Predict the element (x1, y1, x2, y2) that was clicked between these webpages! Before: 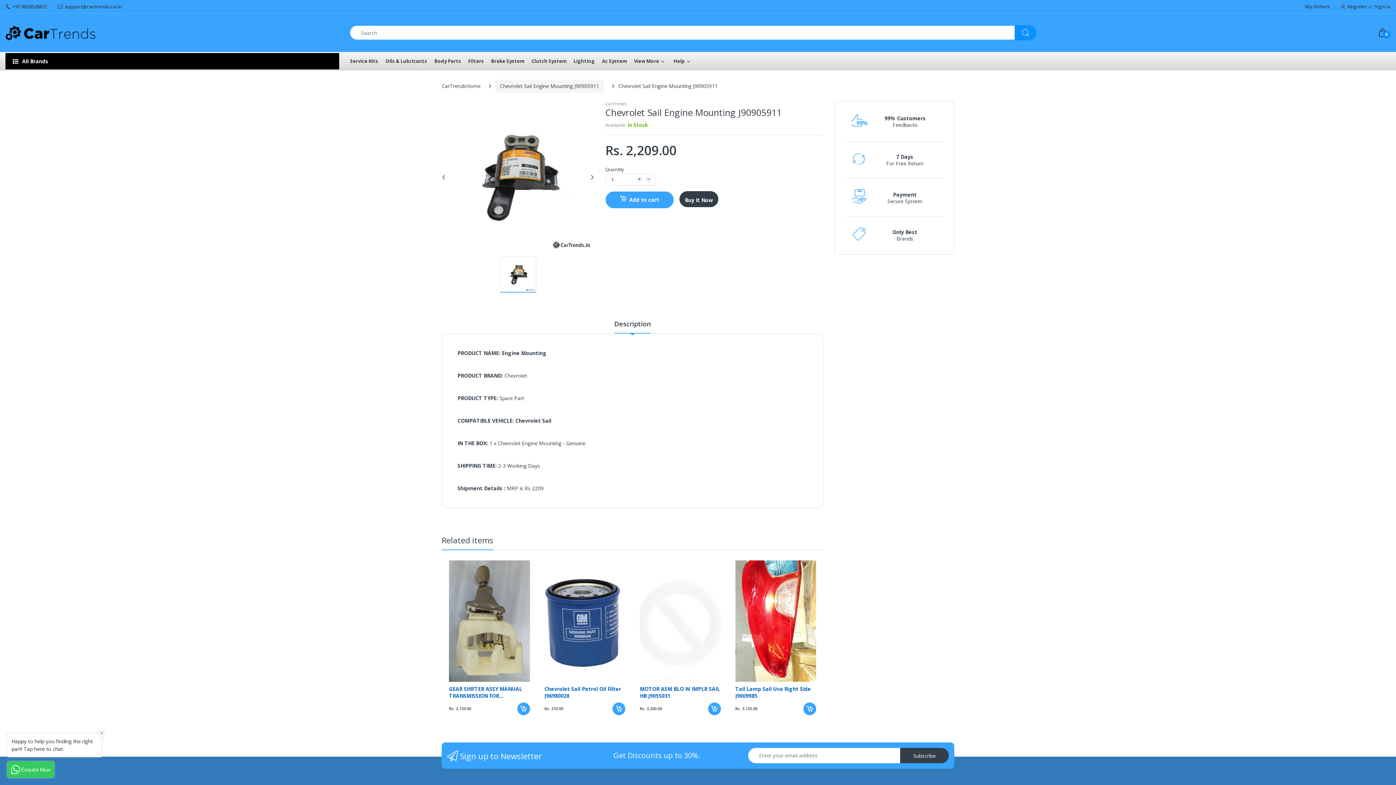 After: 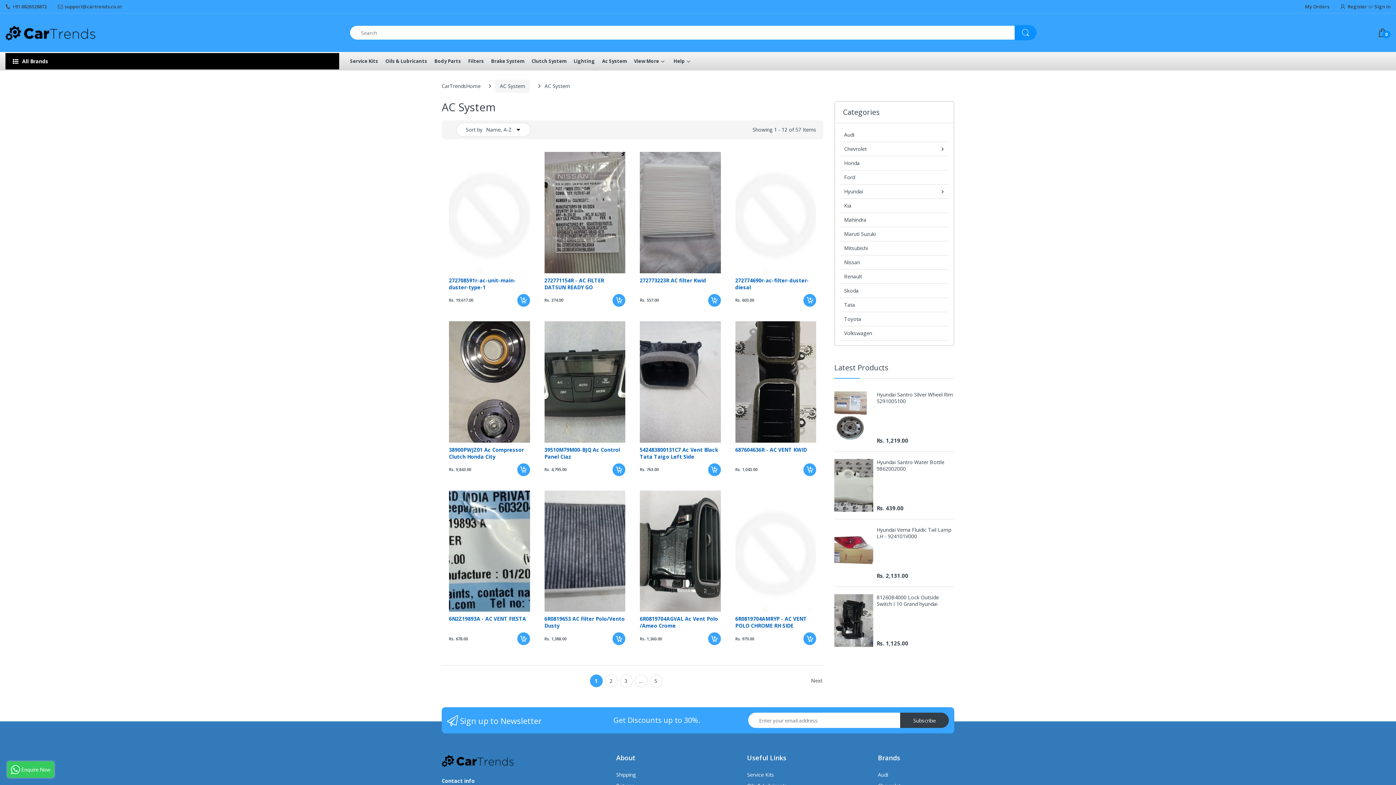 Action: bbox: (574, 52, 595, 70) label: Ac System